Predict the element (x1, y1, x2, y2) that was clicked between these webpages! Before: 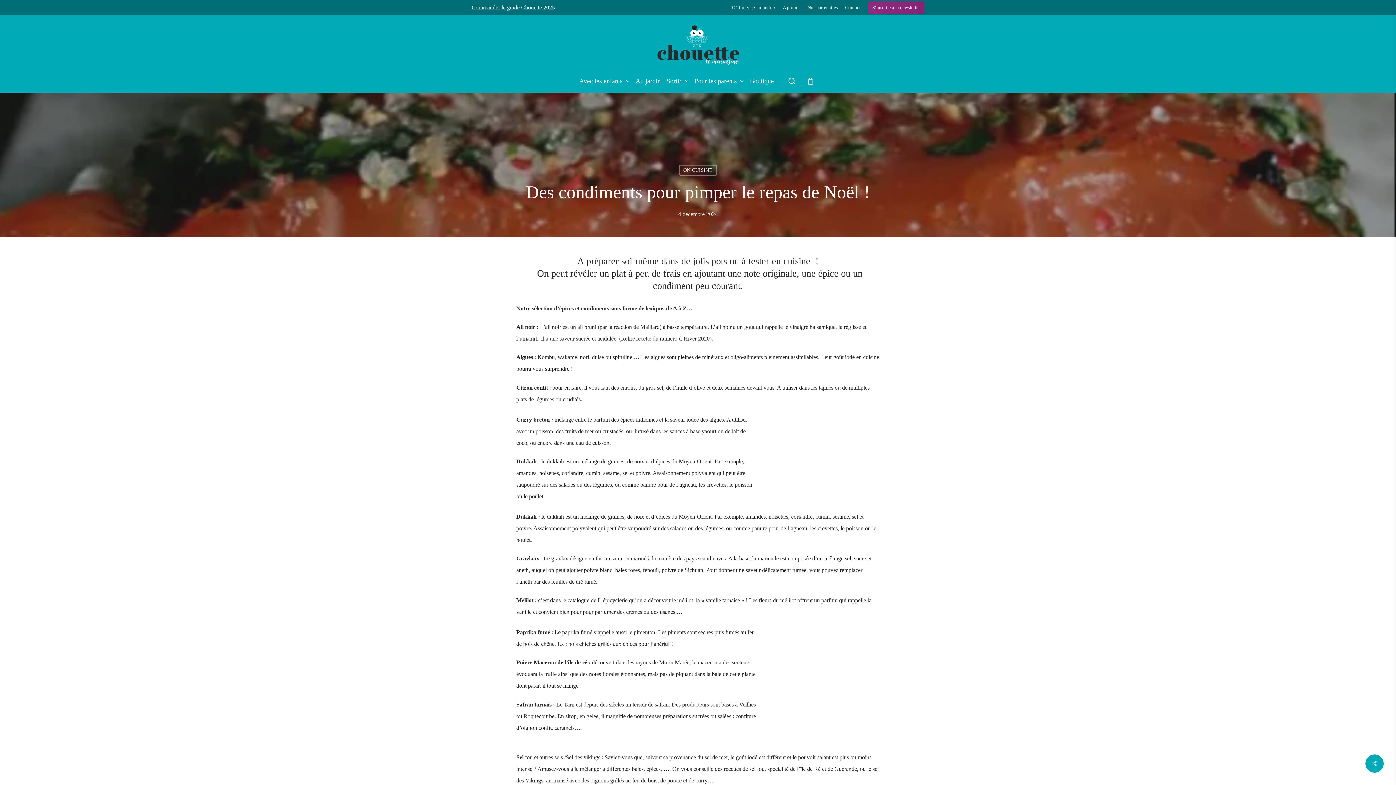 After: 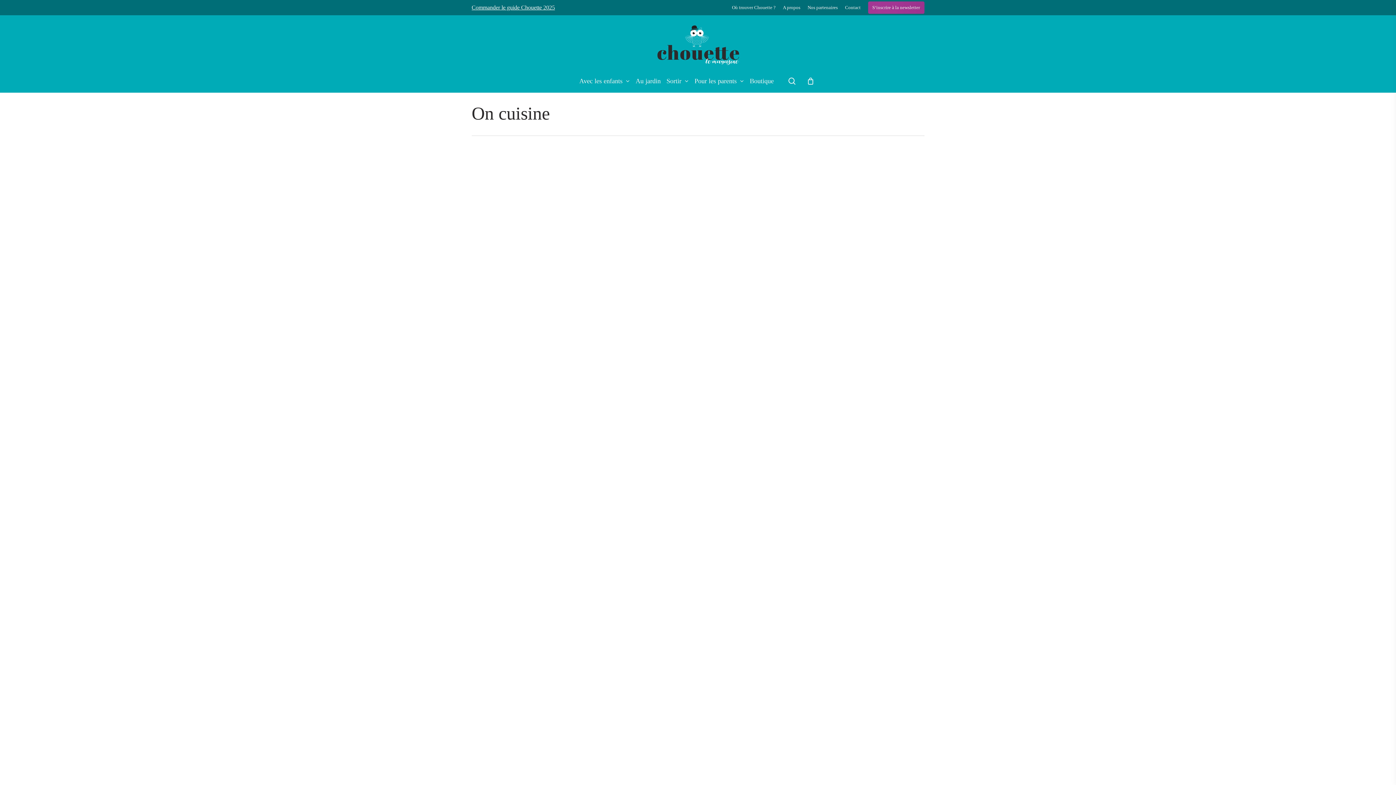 Action: bbox: (679, 164, 716, 175) label: ON CUISINE